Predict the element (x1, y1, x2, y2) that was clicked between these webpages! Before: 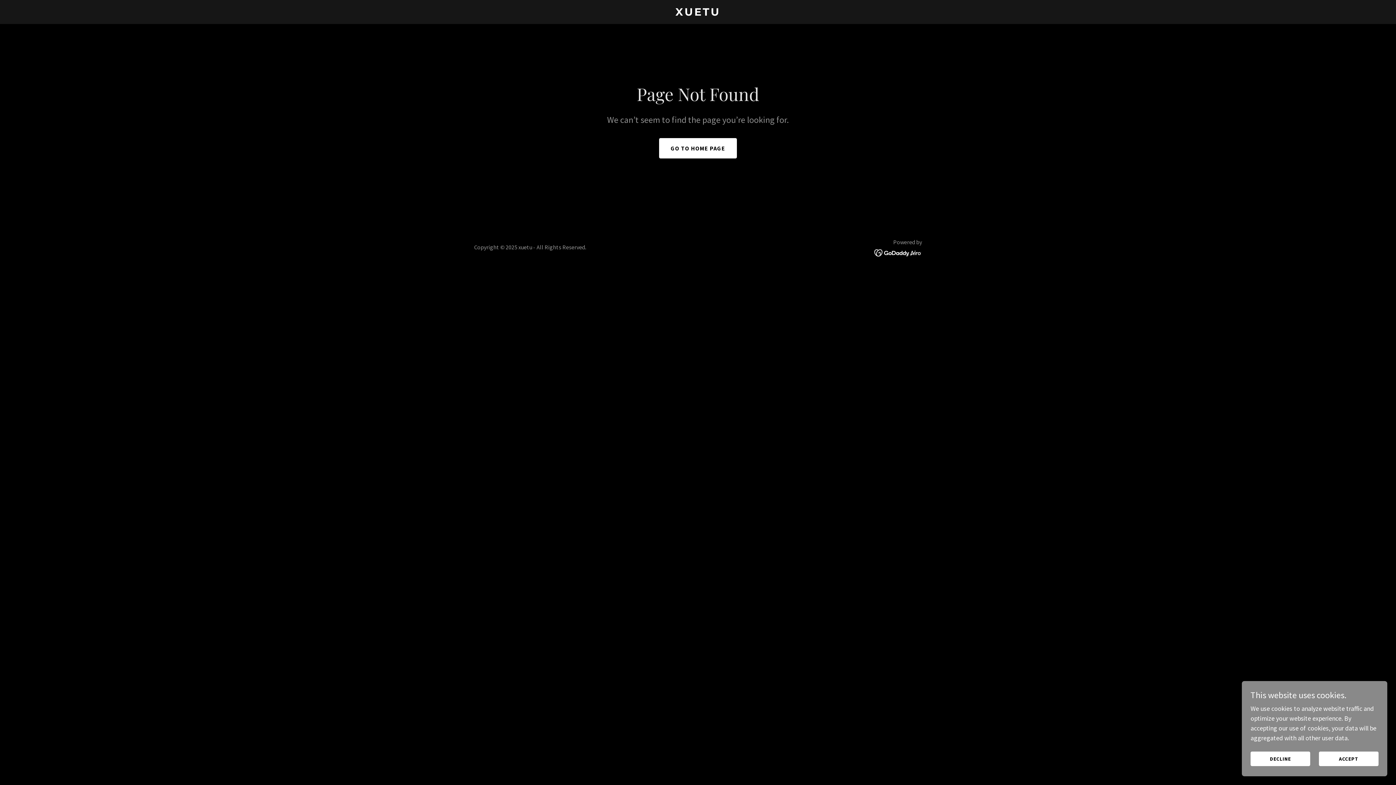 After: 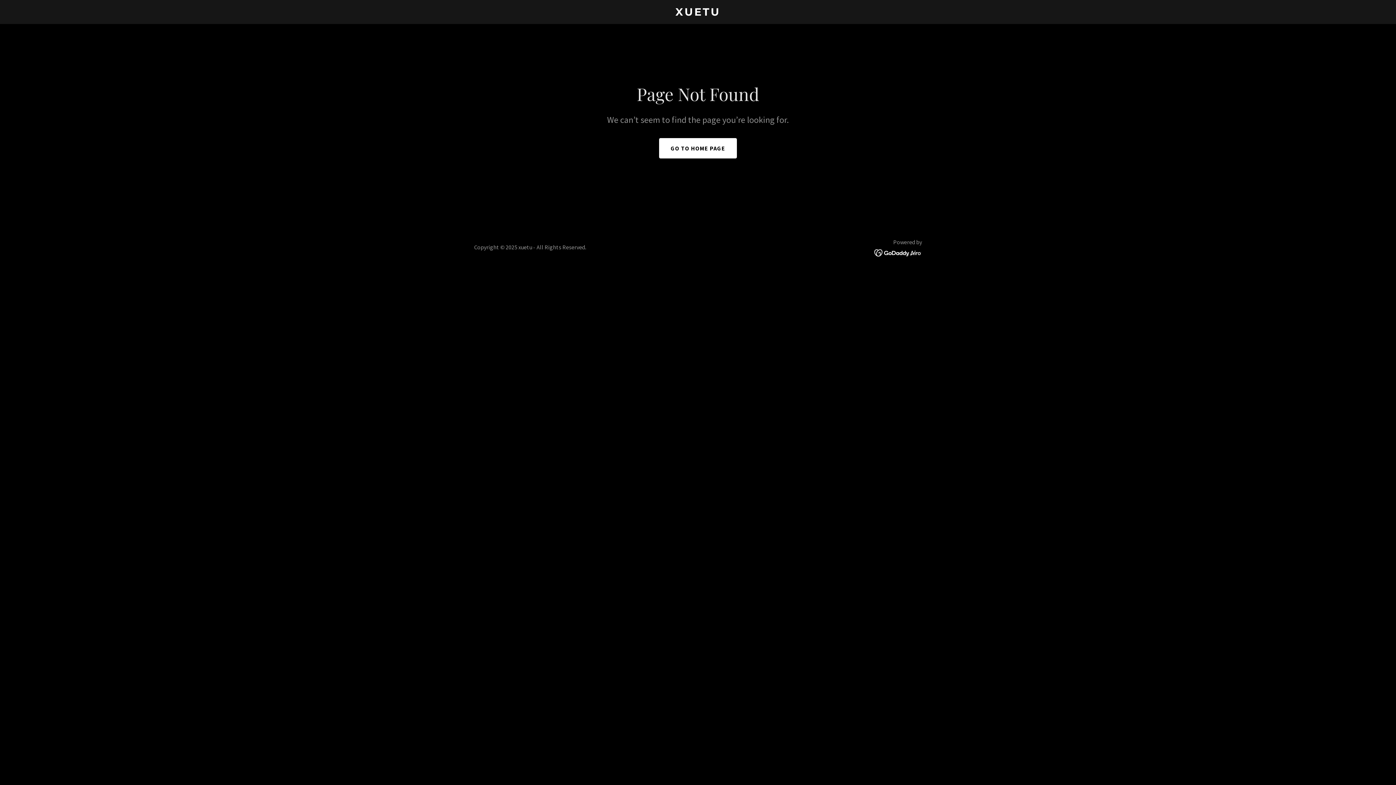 Action: bbox: (1319, 752, 1378, 766) label: ACCEPT